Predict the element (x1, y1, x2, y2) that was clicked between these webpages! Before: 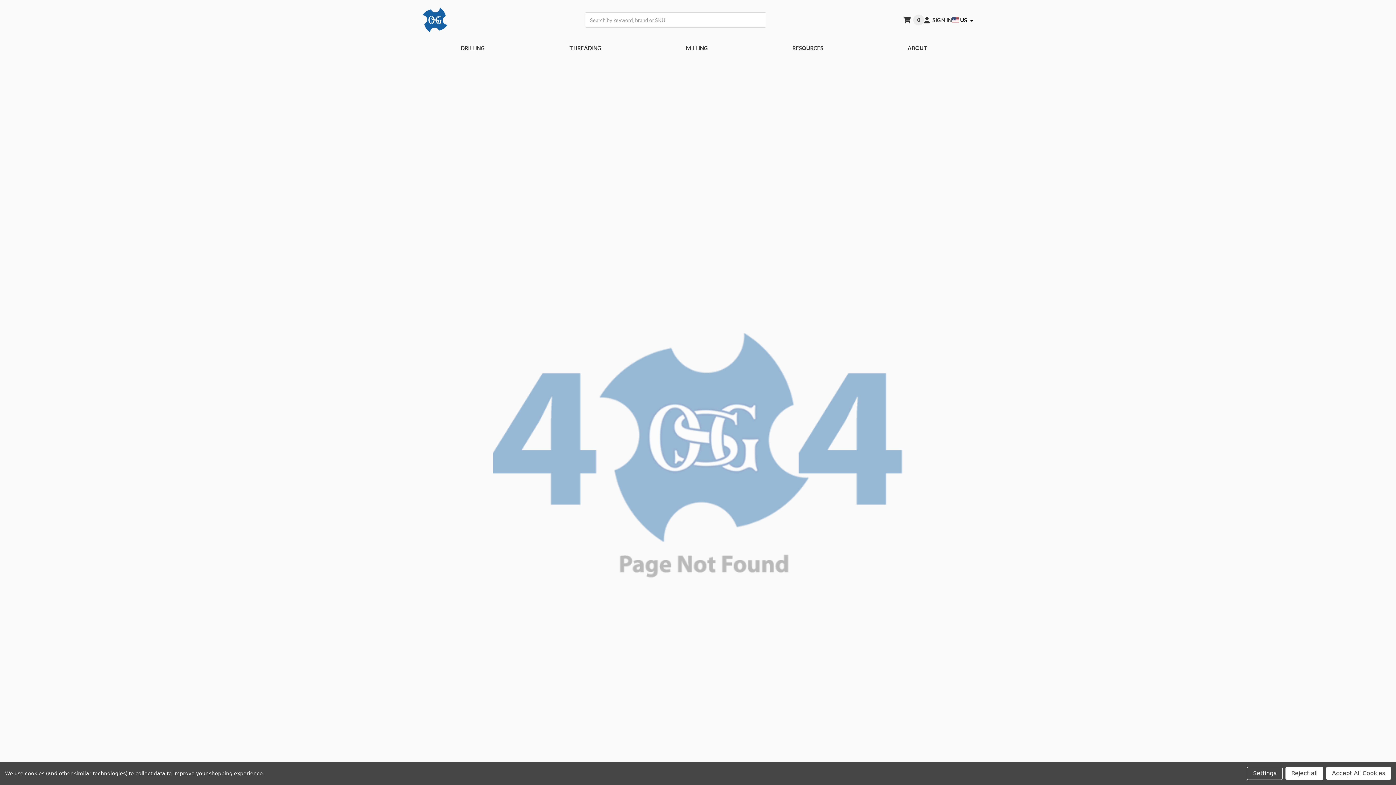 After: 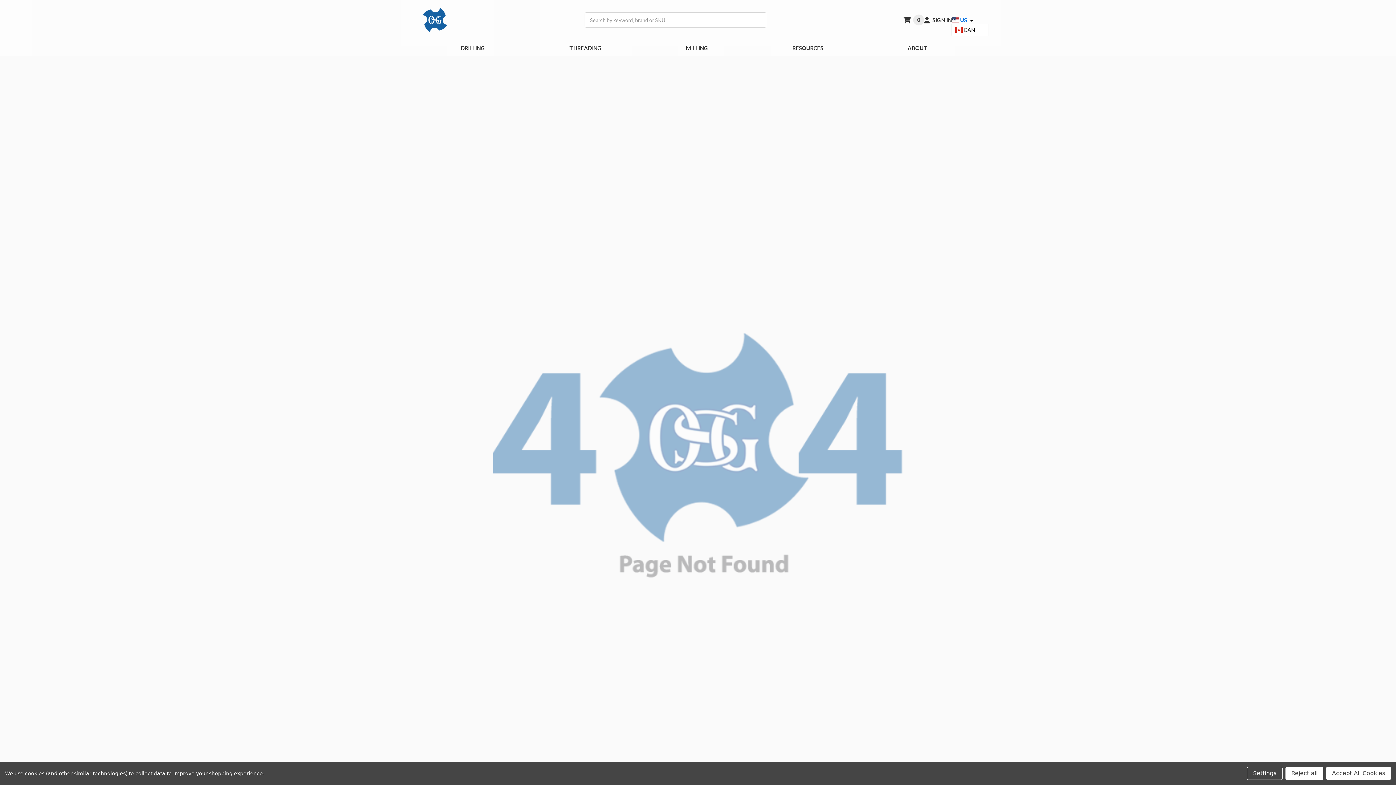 Action: bbox: (952, 16, 973, 23) label:  US 